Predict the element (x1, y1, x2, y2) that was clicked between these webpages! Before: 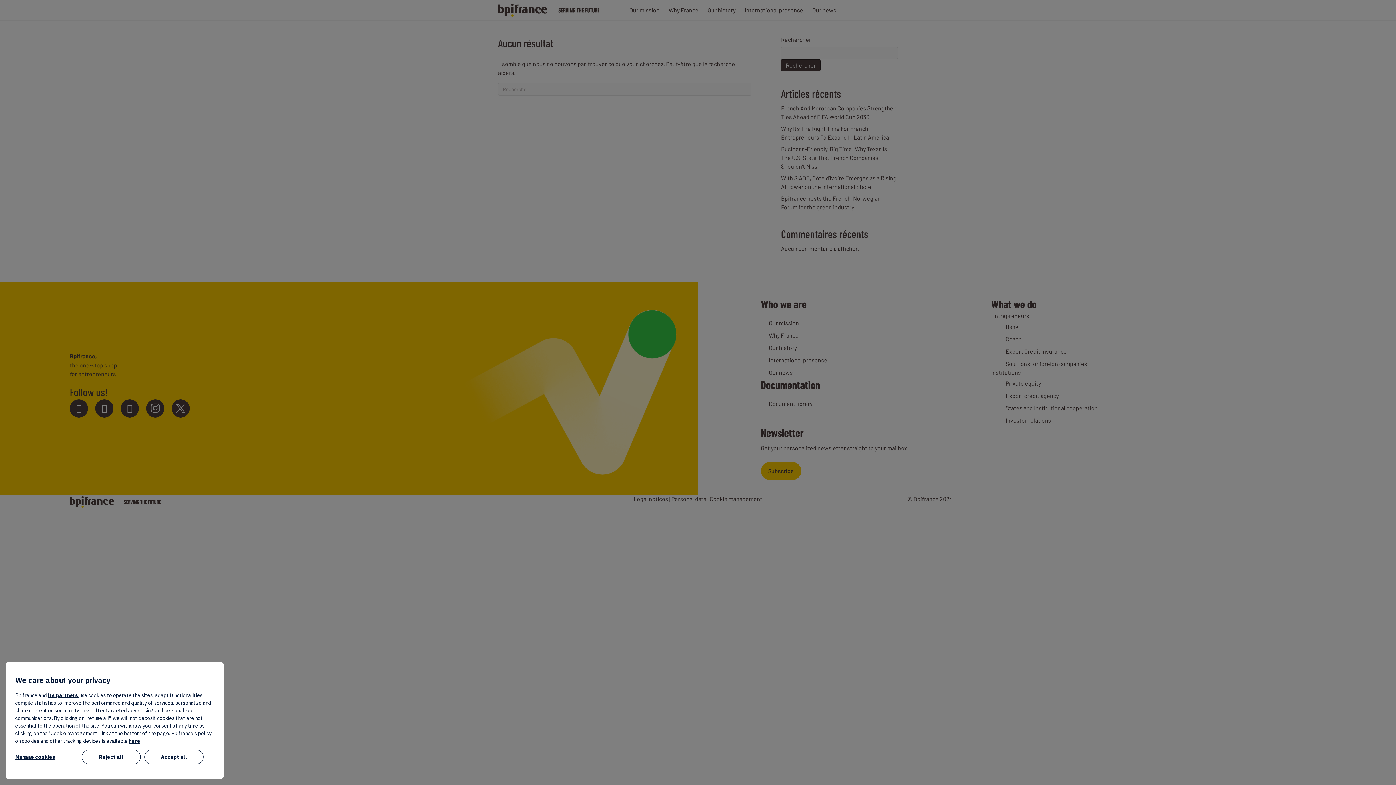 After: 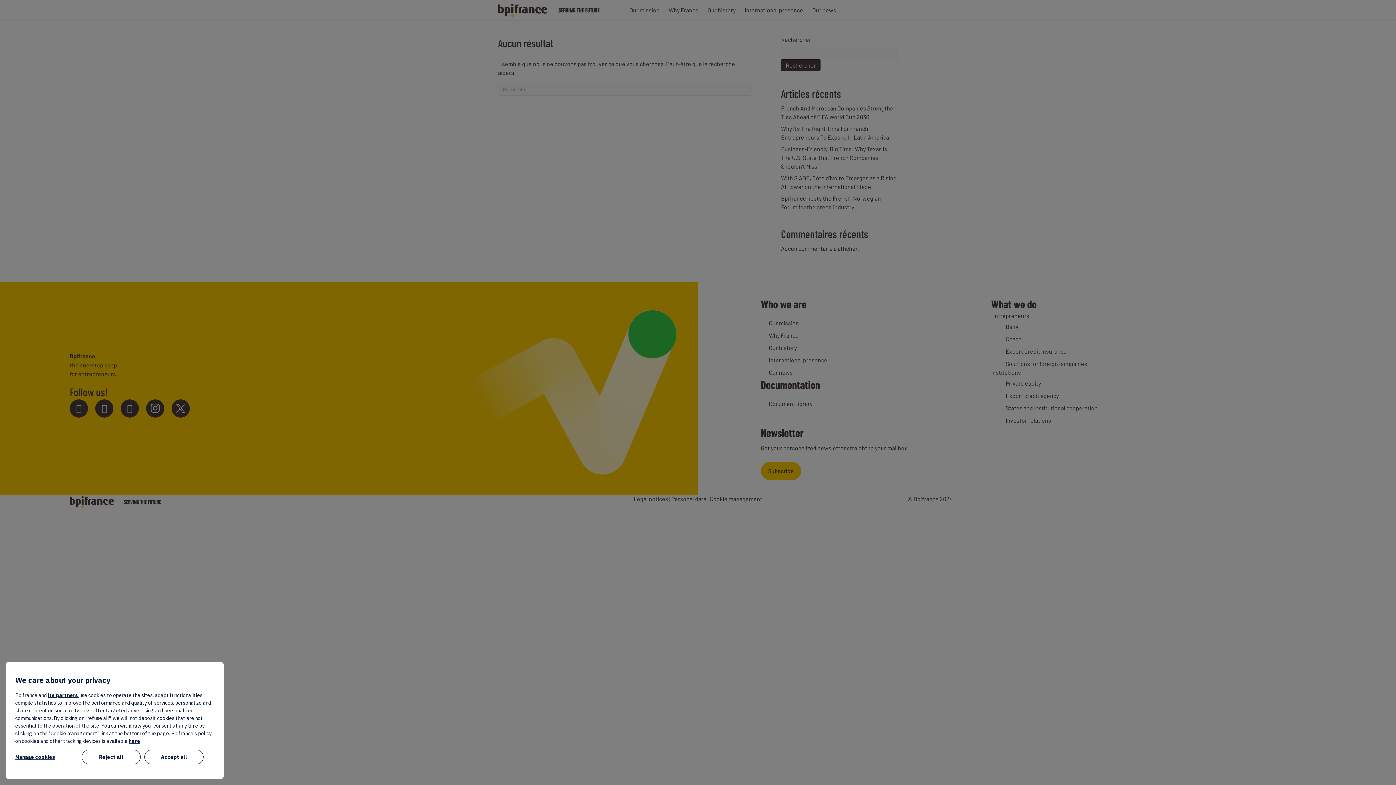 Action: label: here bbox: (128, 738, 140, 744)